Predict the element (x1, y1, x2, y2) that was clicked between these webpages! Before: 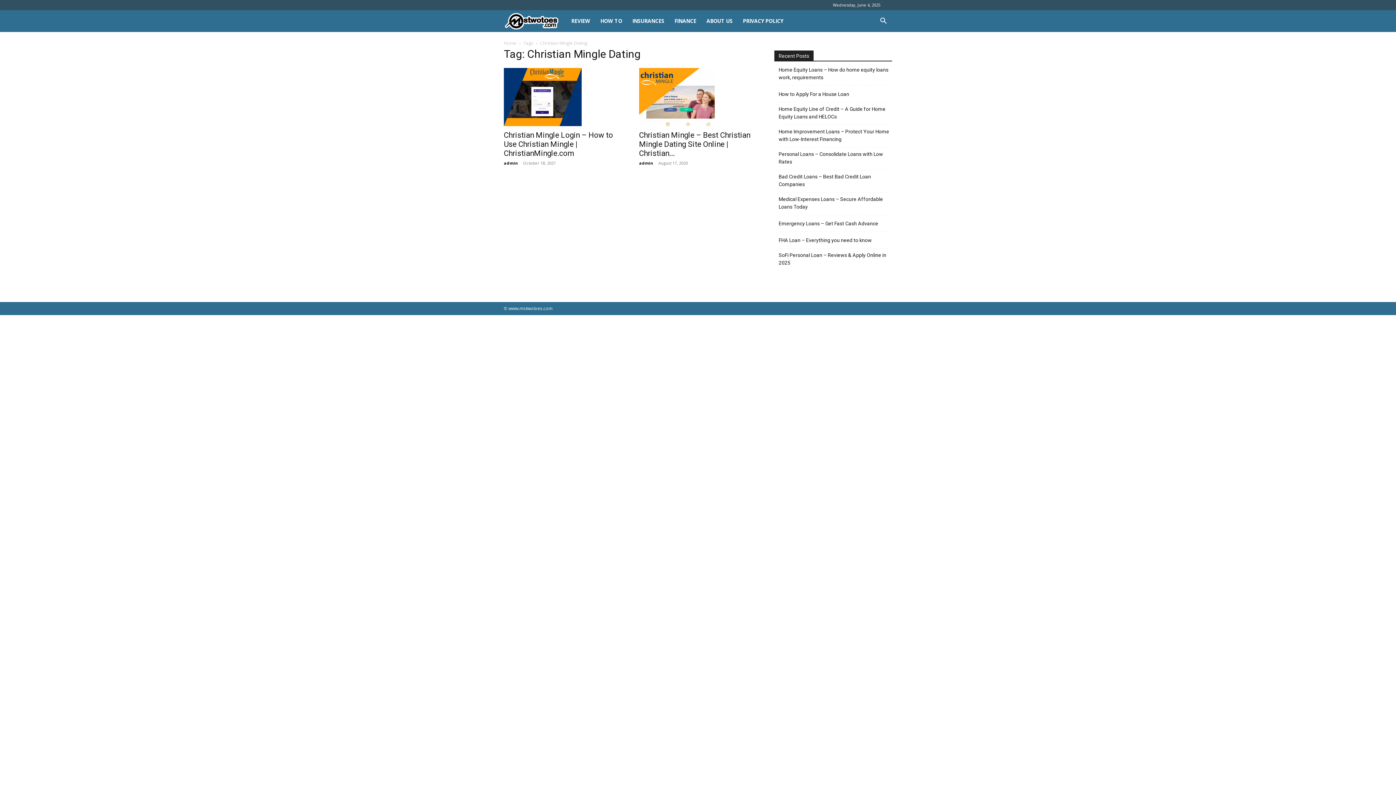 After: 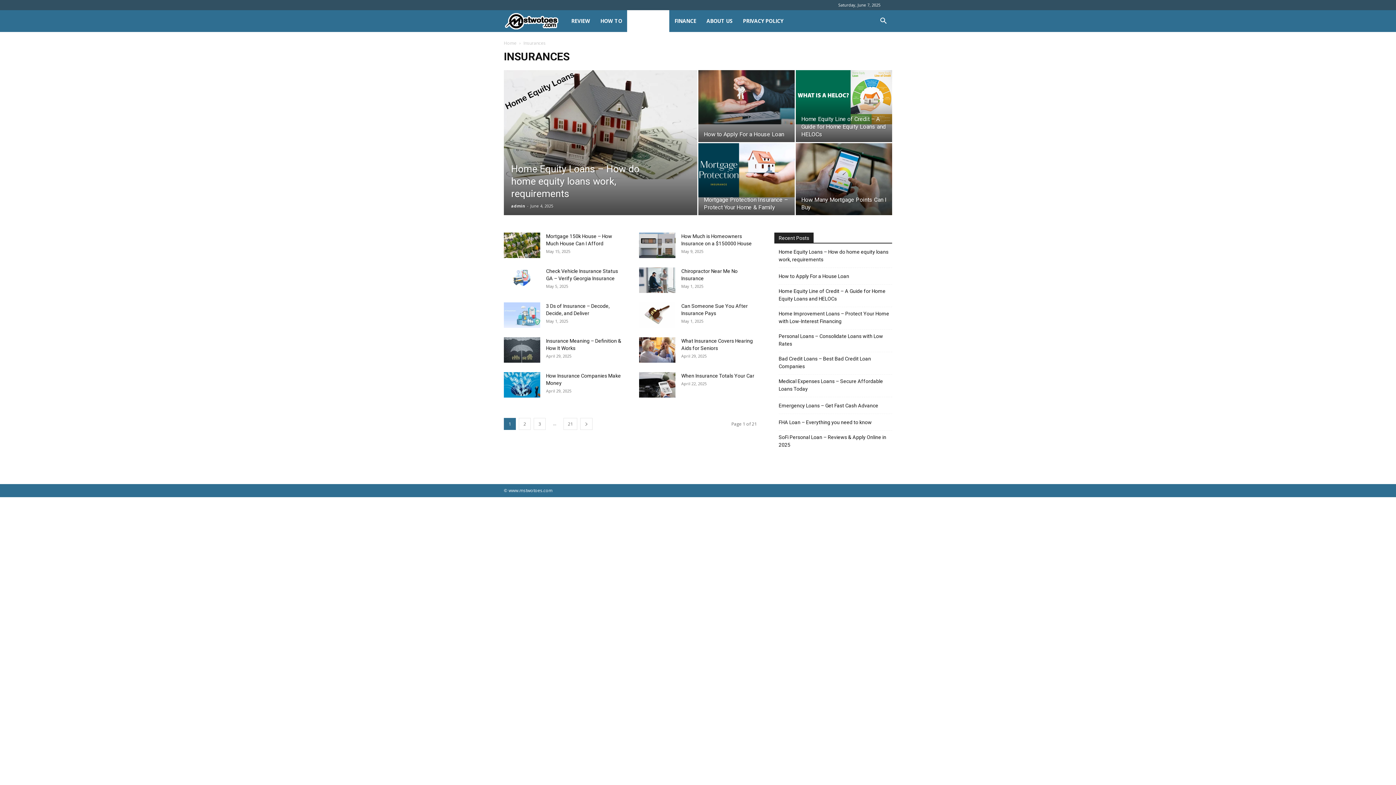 Action: bbox: (627, 10, 669, 32) label: INSURANCES